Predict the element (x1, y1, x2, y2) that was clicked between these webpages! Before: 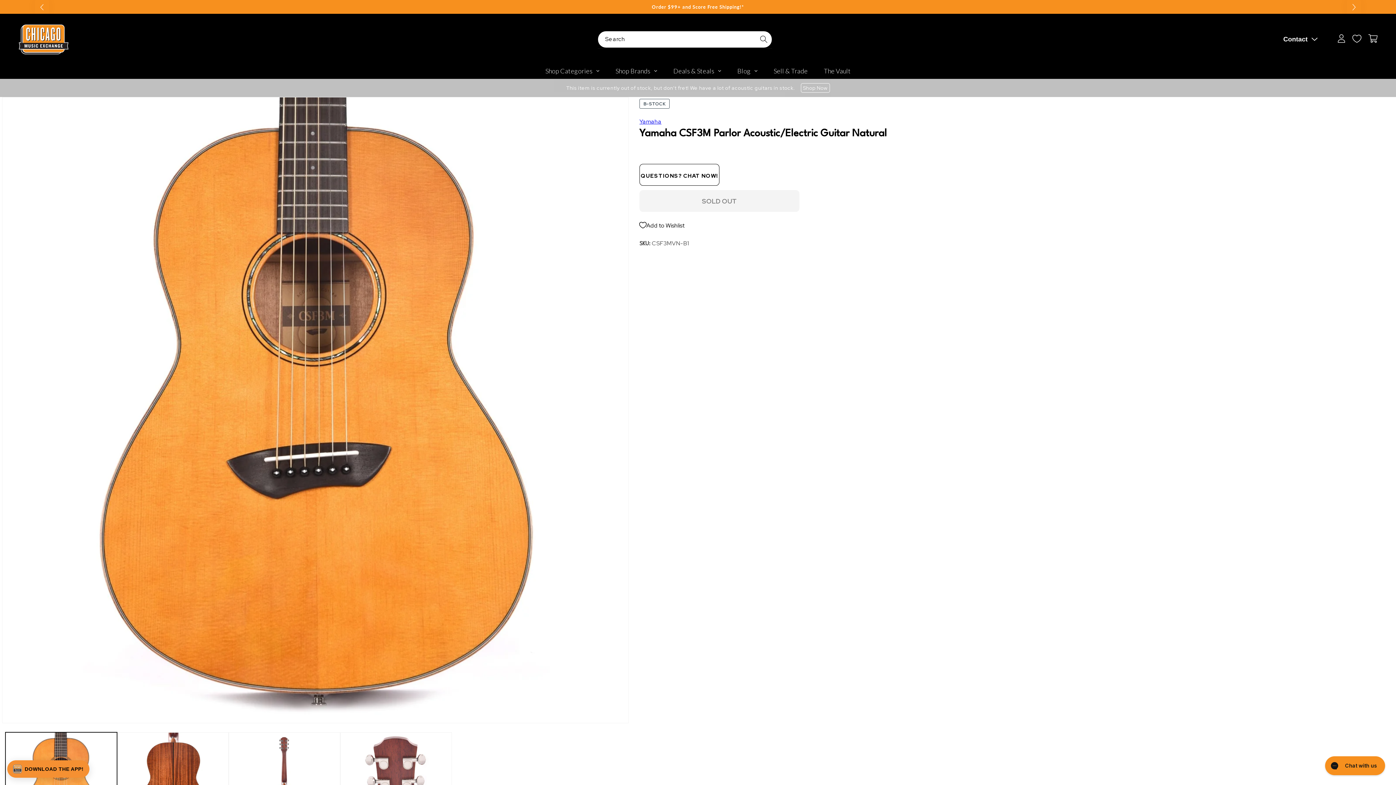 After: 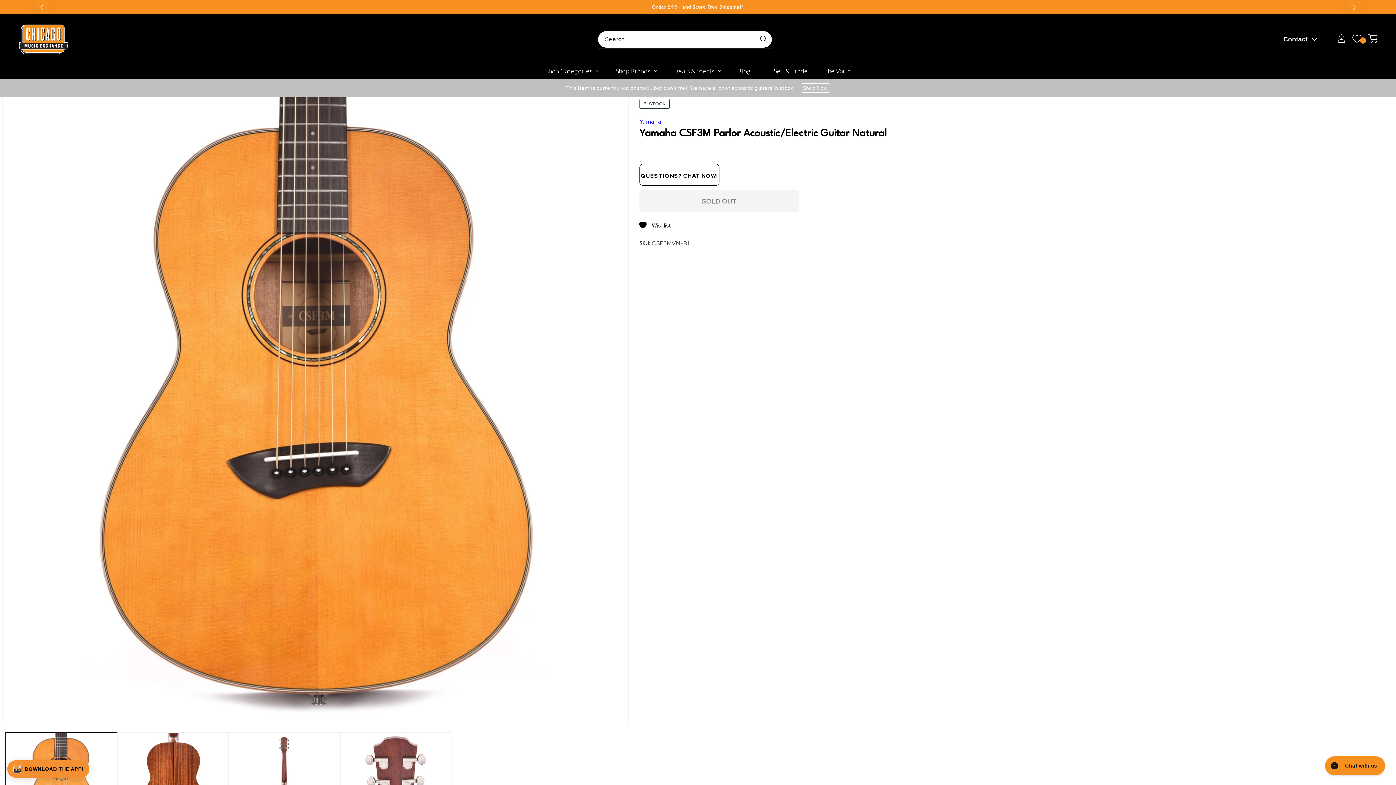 Action: label: Add to Wishlist bbox: (639, 217, 1253, 233)